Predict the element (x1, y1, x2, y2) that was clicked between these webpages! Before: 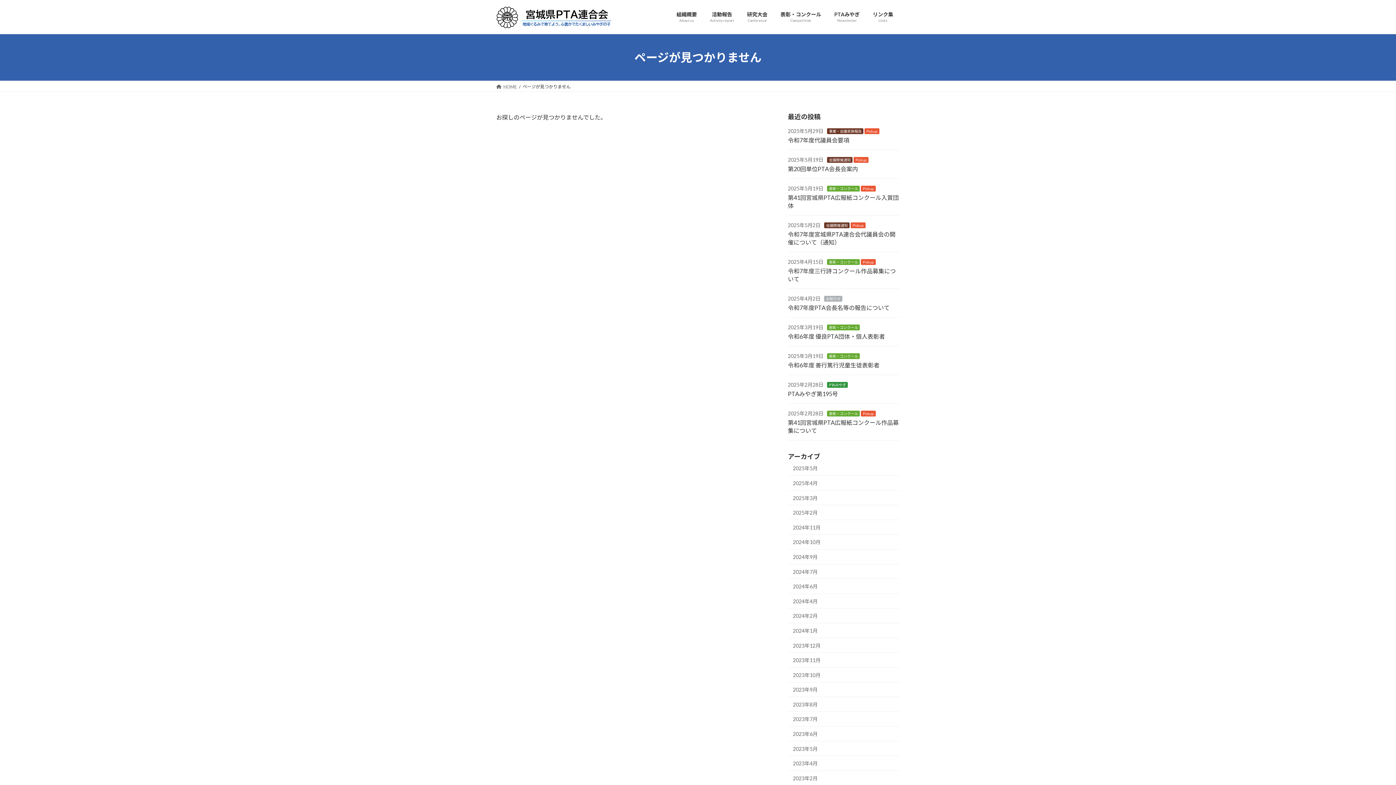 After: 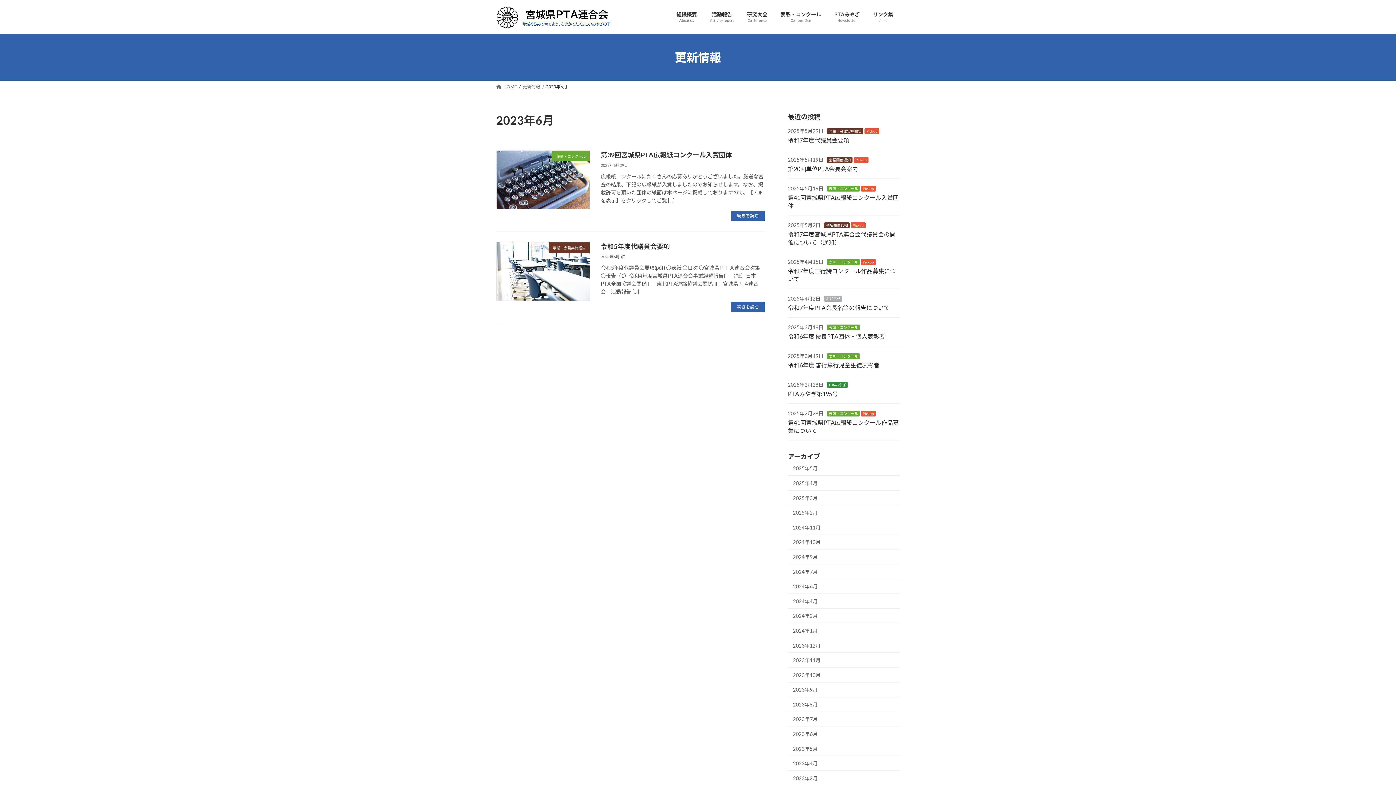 Action: bbox: (788, 727, 900, 741) label: 2023年6月